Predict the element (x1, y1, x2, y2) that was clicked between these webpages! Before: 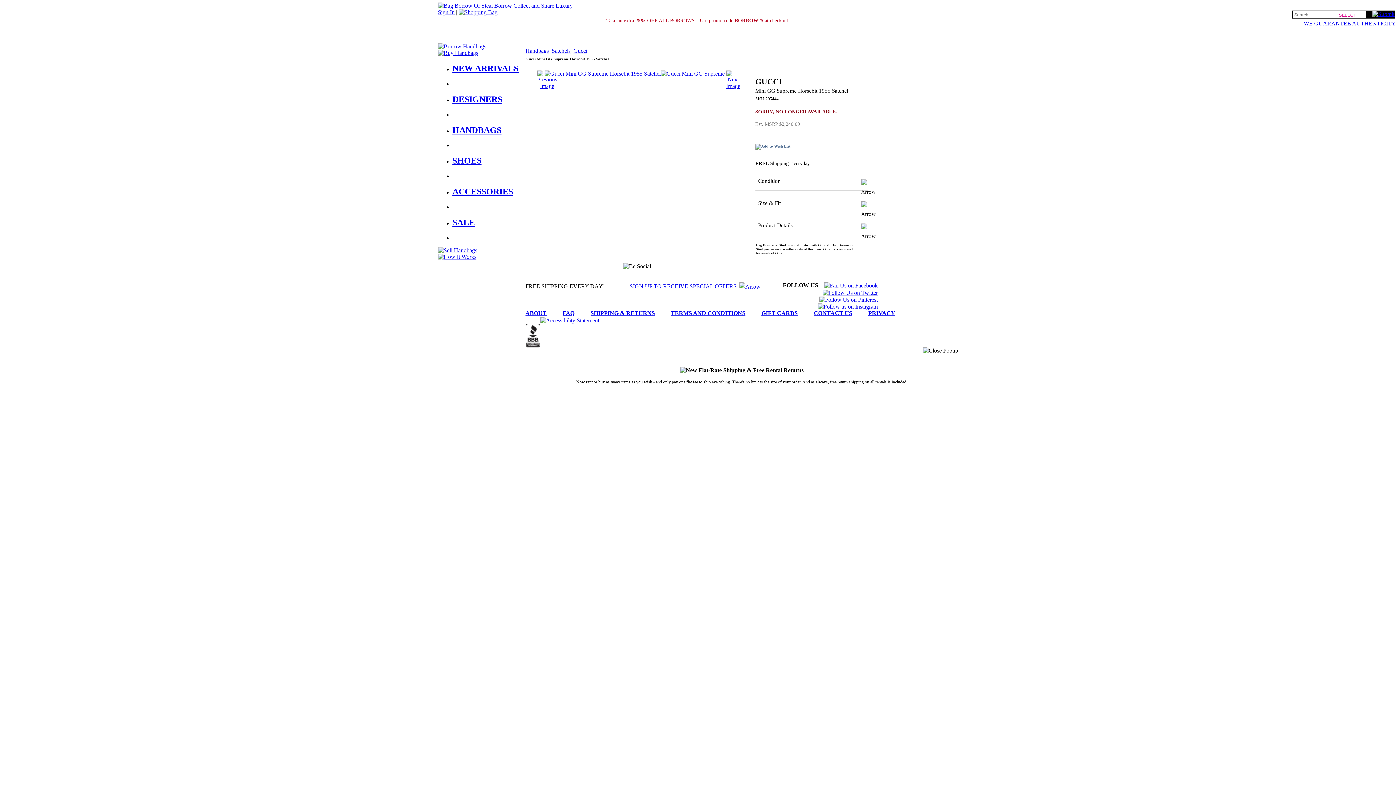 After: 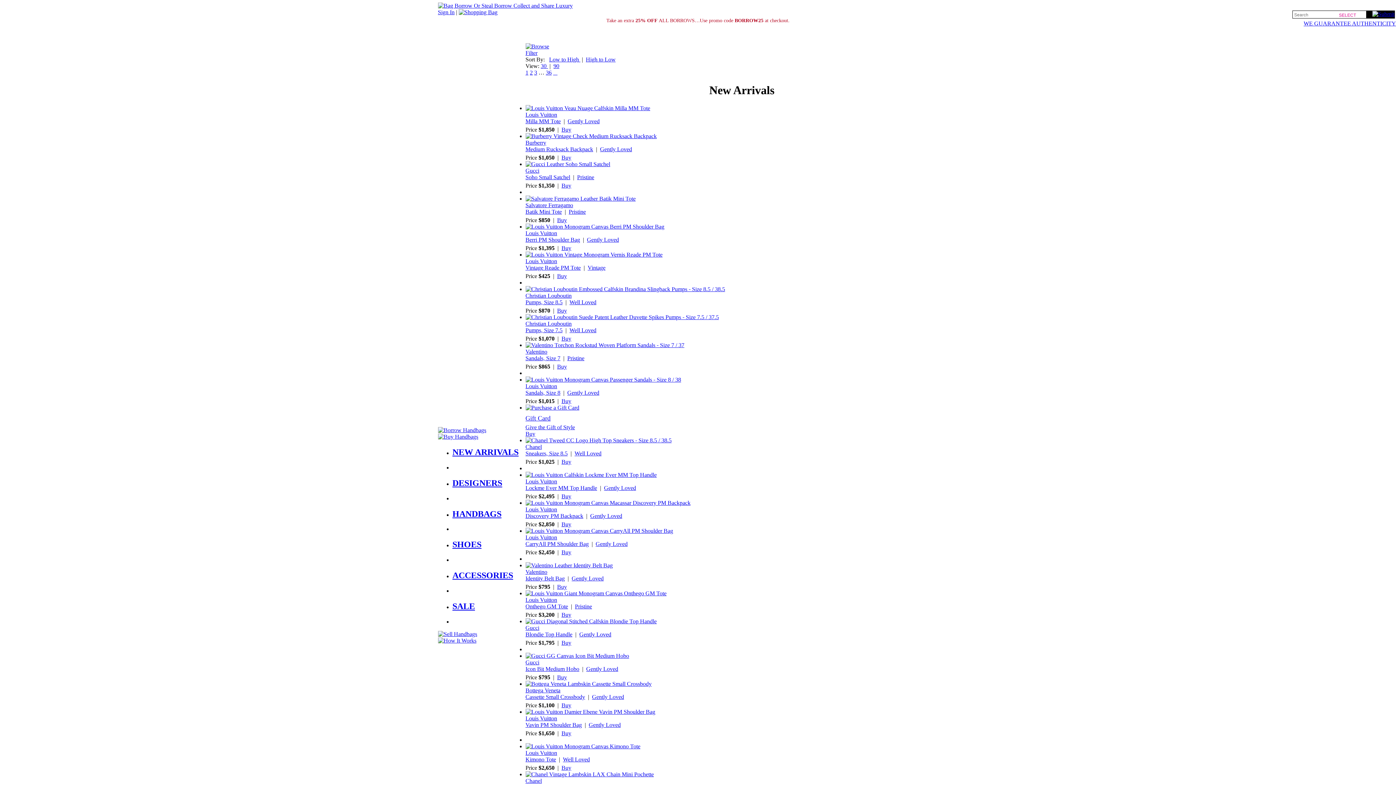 Action: bbox: (438, 49, 478, 56)